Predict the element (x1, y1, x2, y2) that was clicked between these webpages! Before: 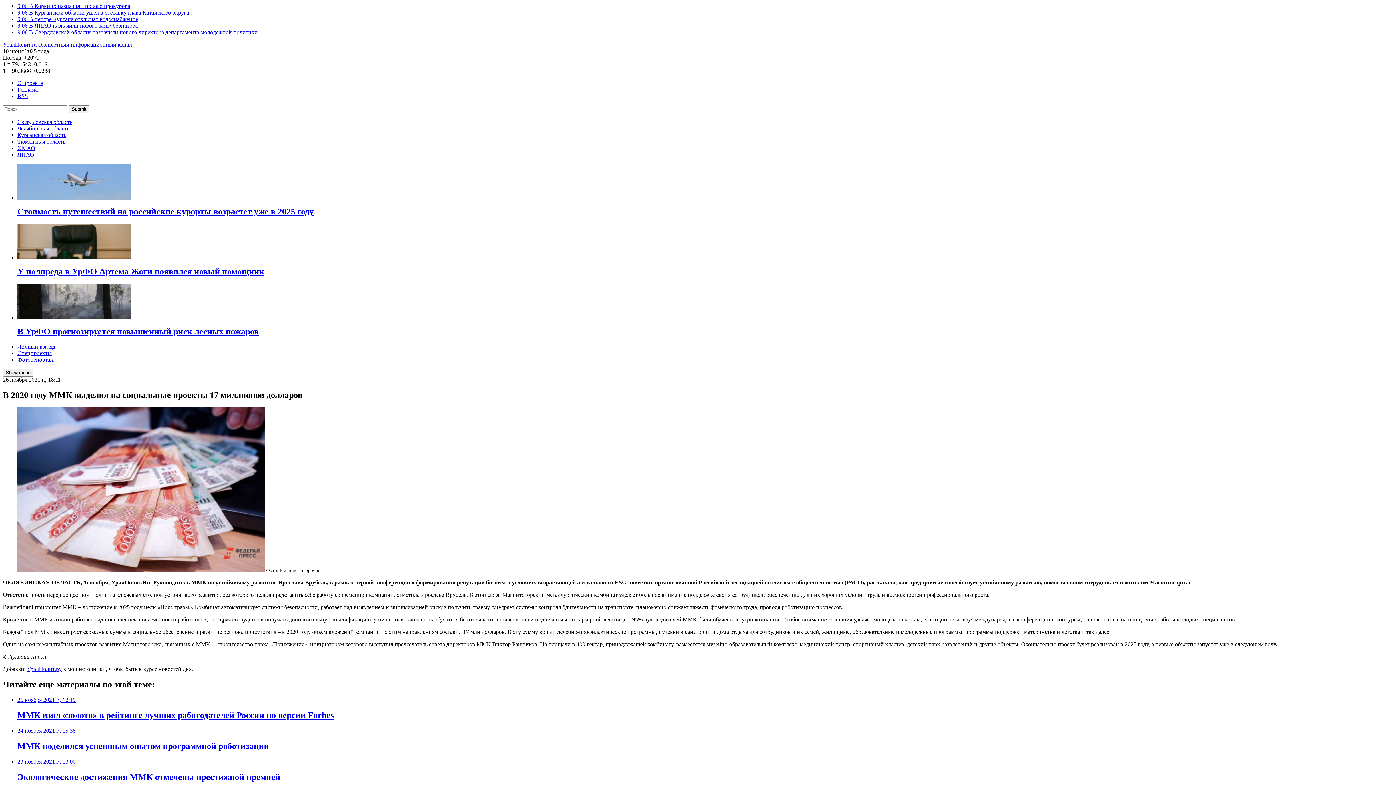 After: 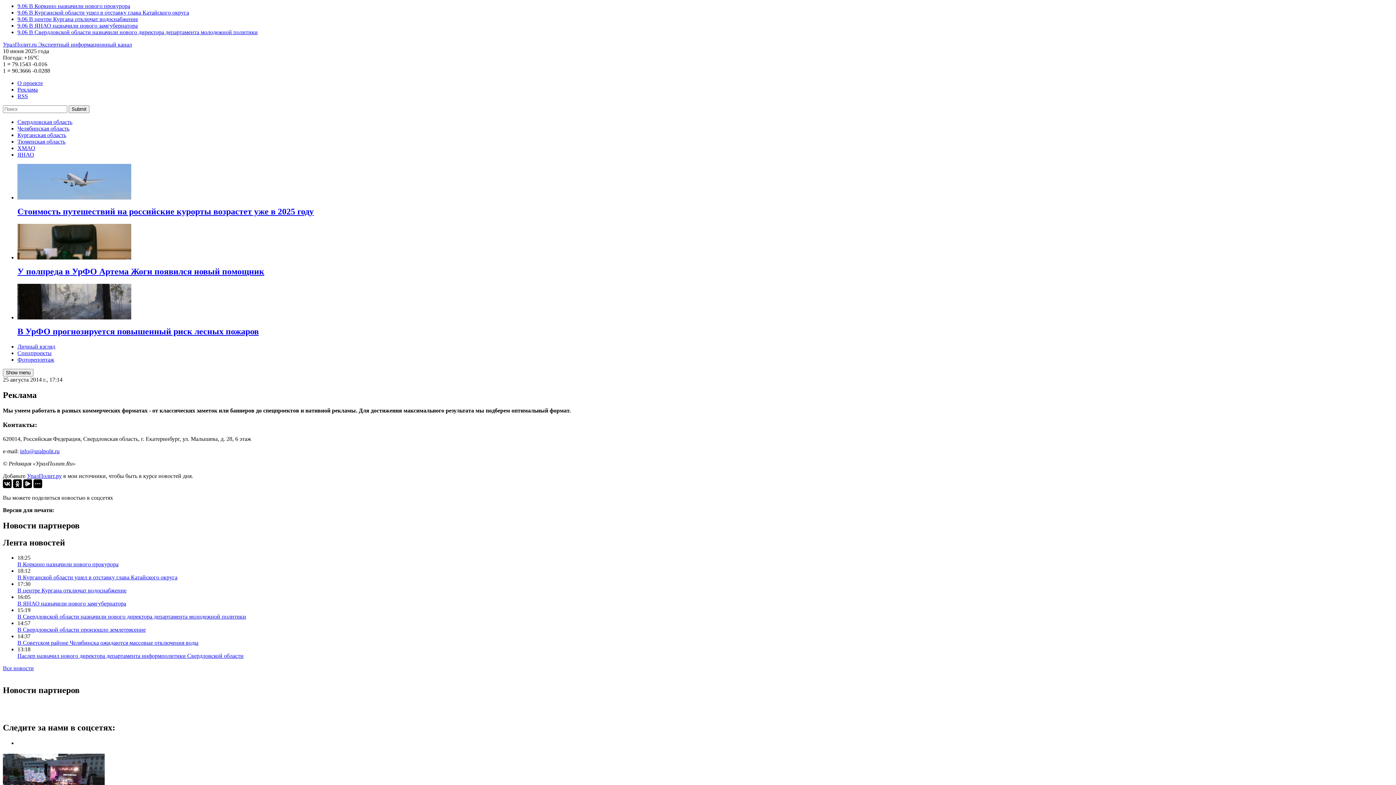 Action: bbox: (17, 86, 37, 92) label: Реклама